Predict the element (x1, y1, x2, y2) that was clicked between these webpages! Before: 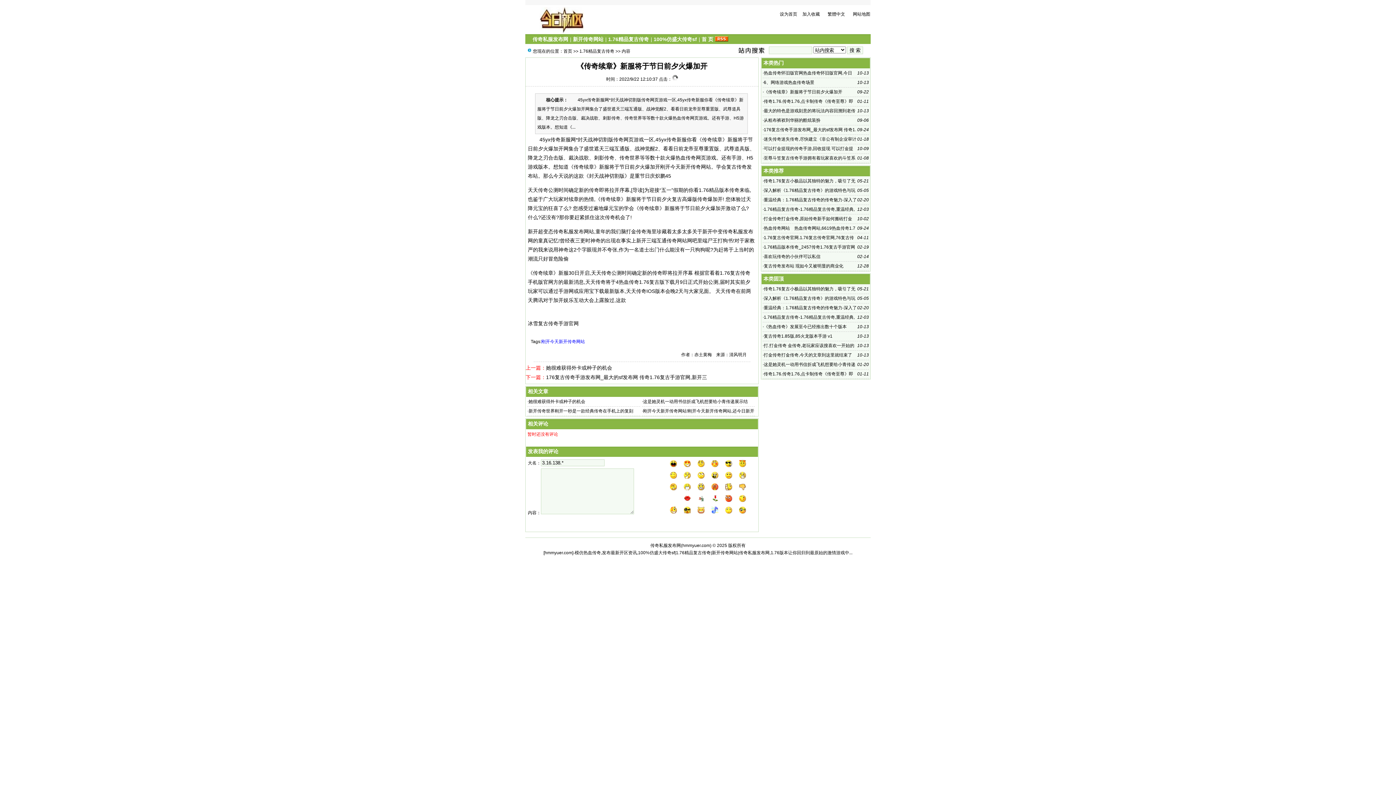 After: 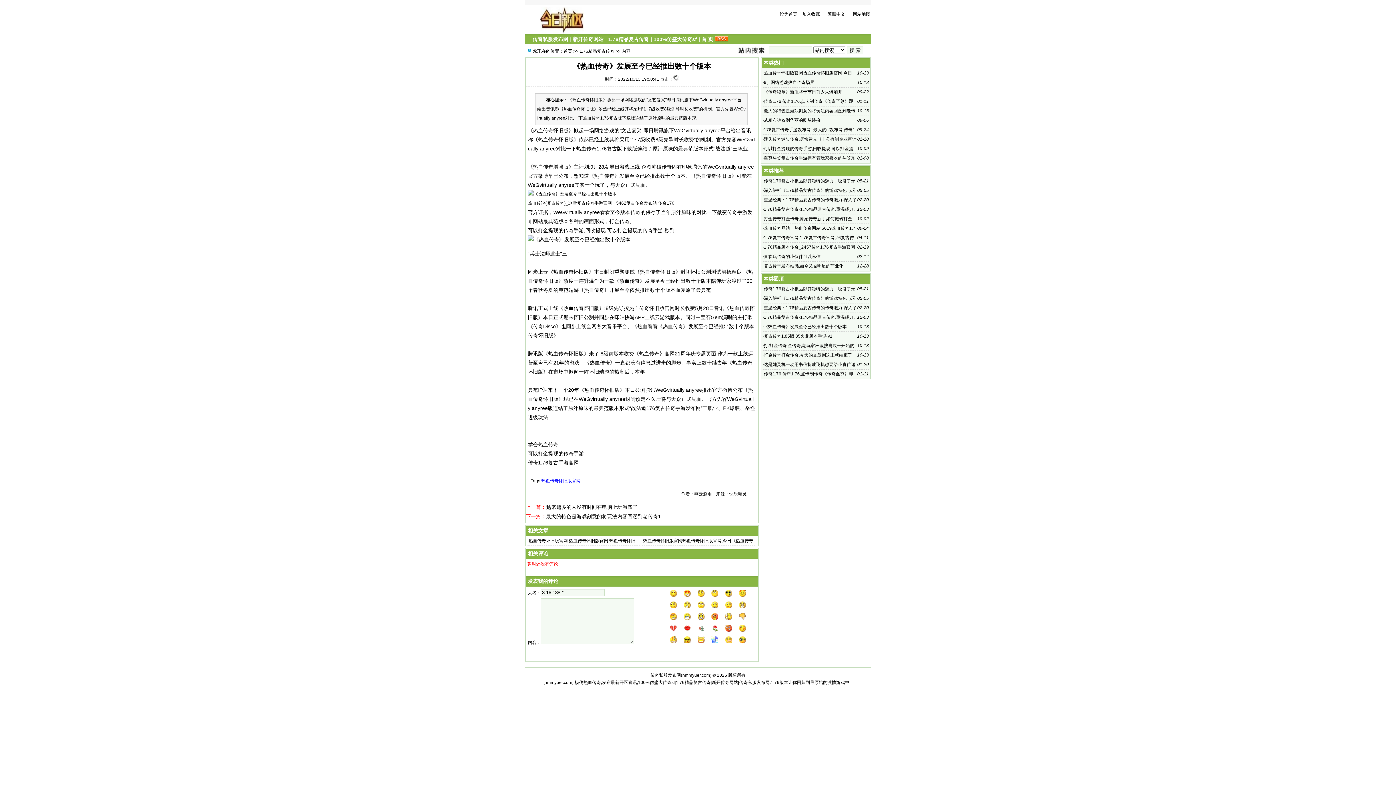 Action: label: 《热血传奇》发展至今已经推出数十个版本 bbox: (764, 324, 846, 329)